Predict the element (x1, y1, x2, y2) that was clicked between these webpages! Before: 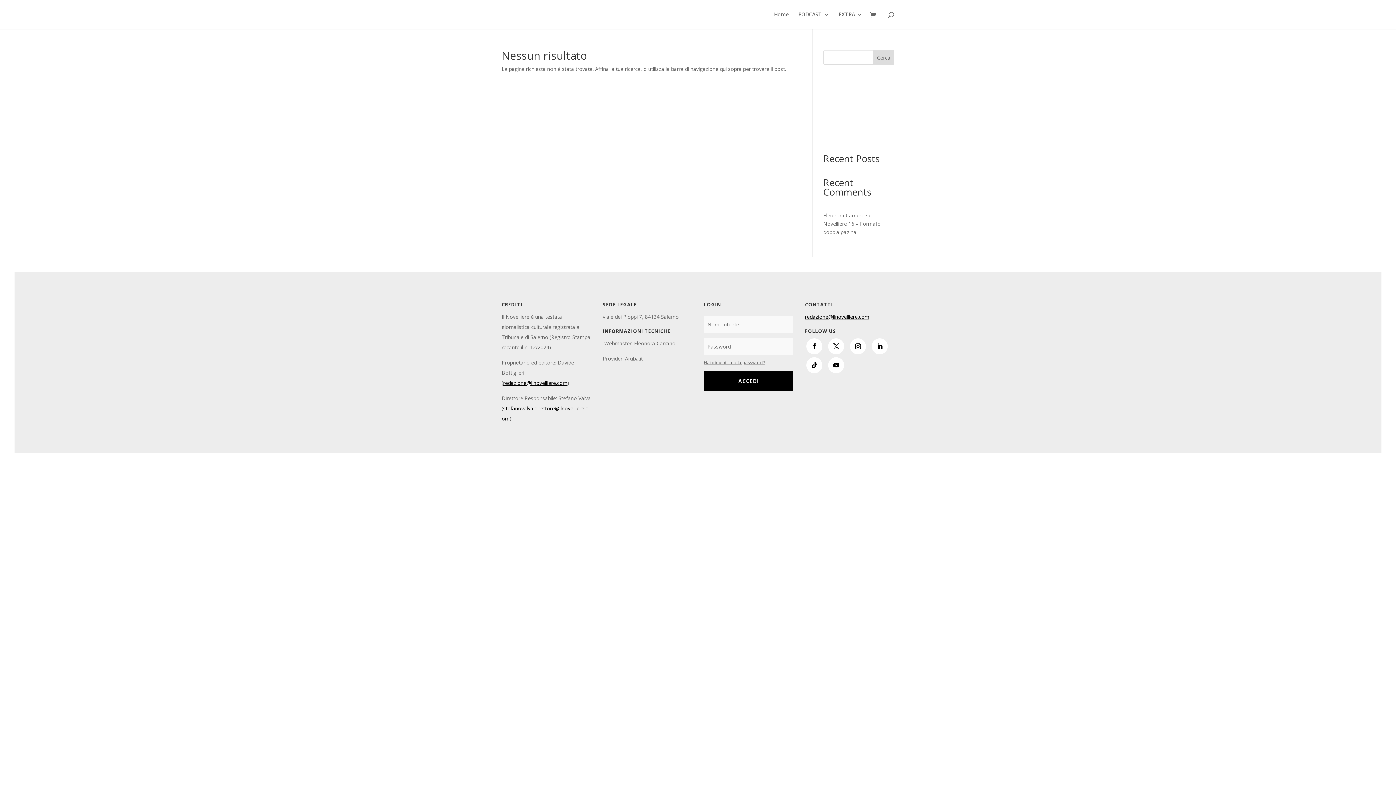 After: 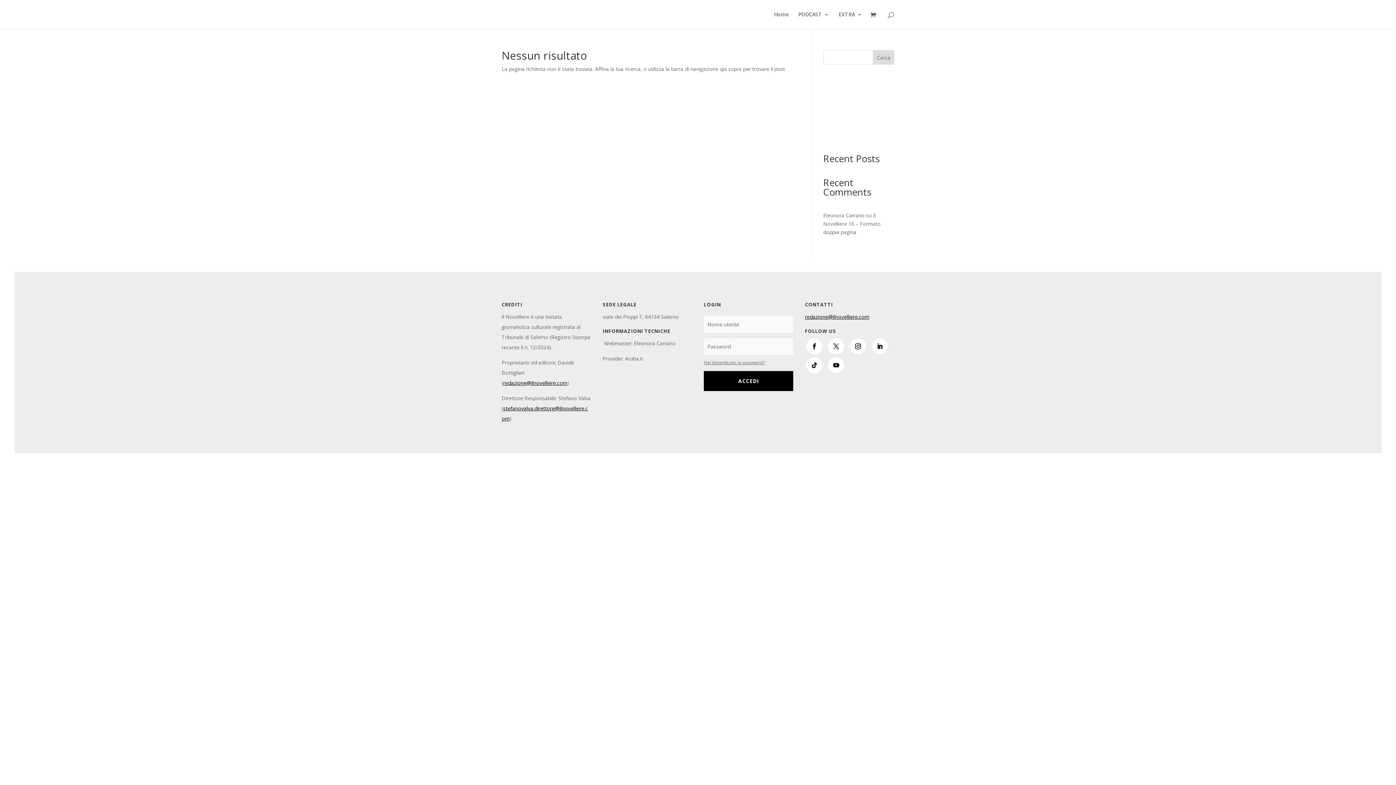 Action: label: Eleonora Carrano bbox: (823, 212, 864, 218)